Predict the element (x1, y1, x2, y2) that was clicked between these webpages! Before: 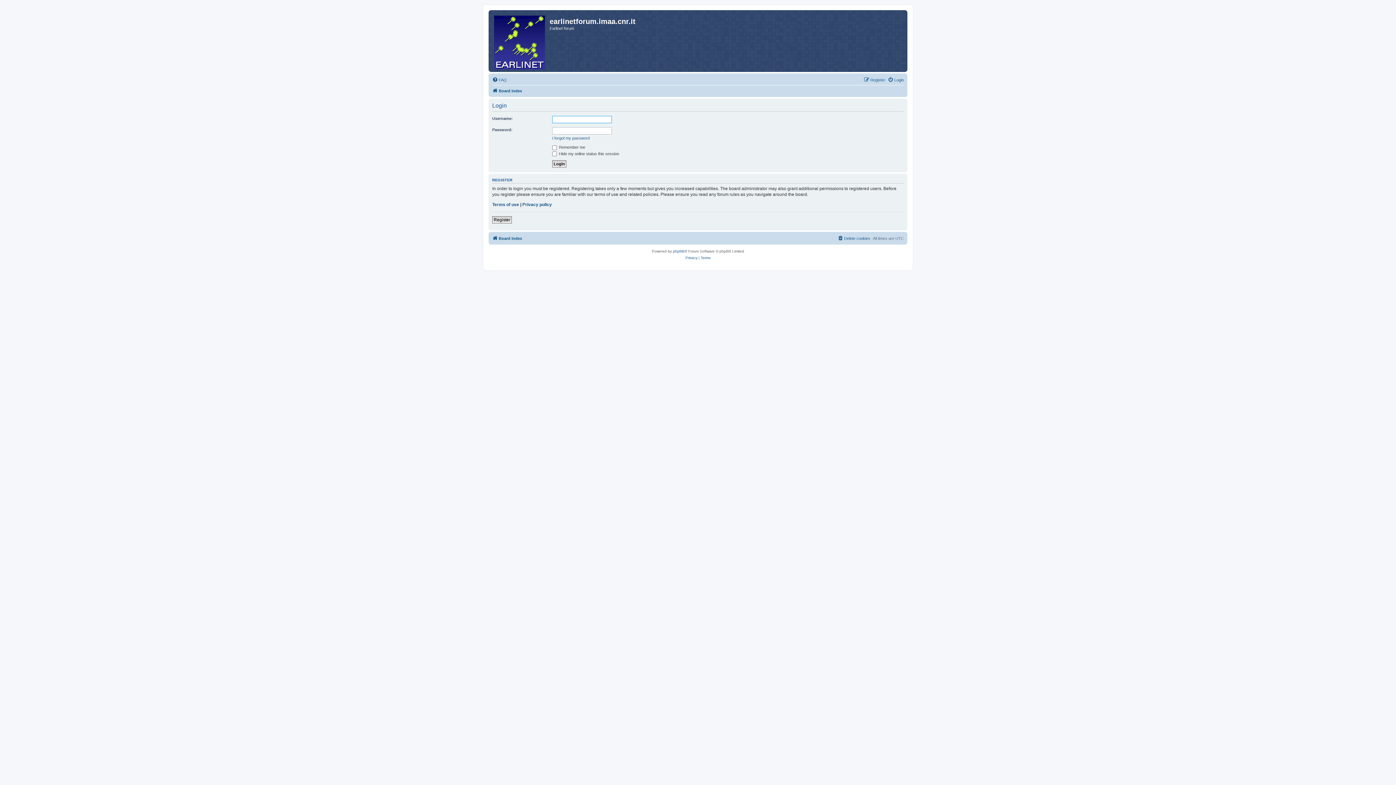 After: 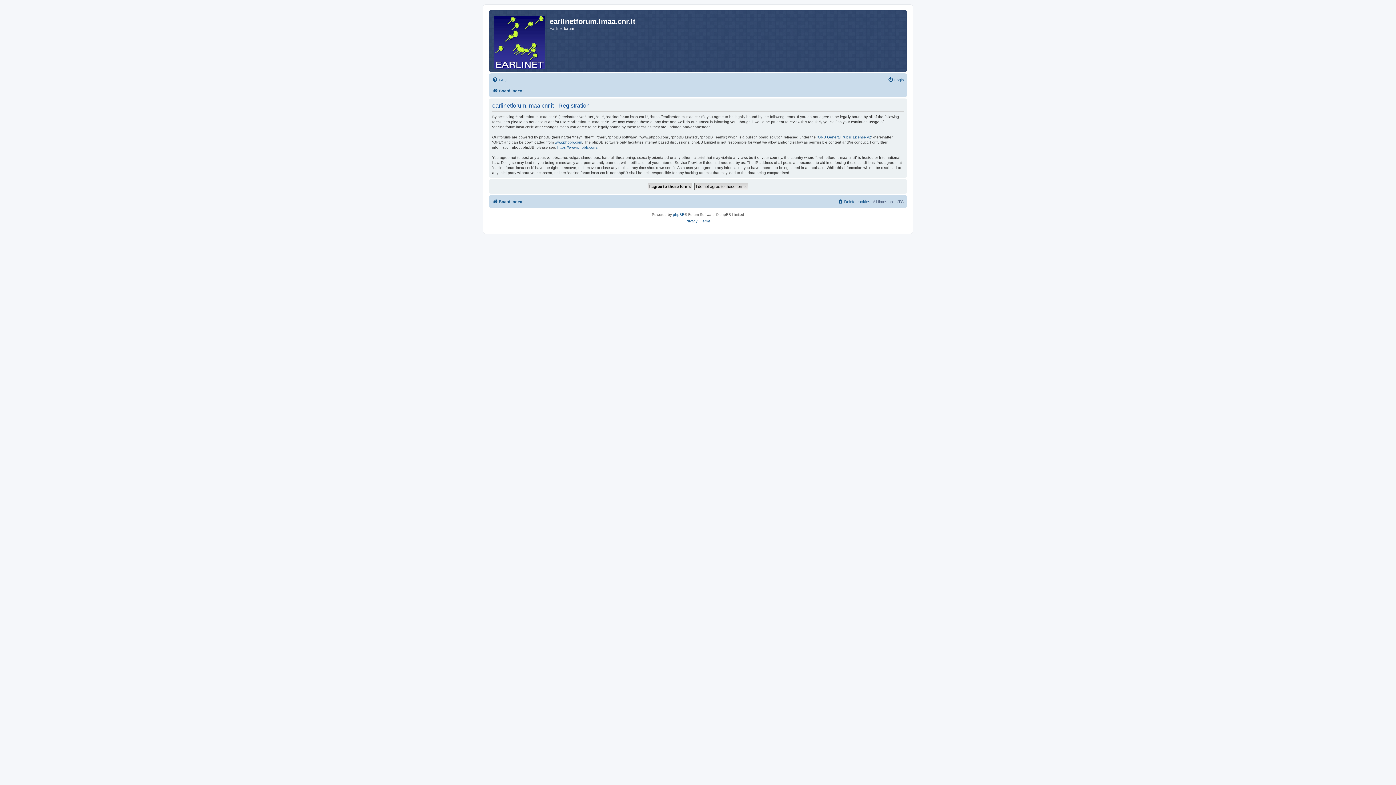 Action: bbox: (492, 216, 512, 223) label: Register